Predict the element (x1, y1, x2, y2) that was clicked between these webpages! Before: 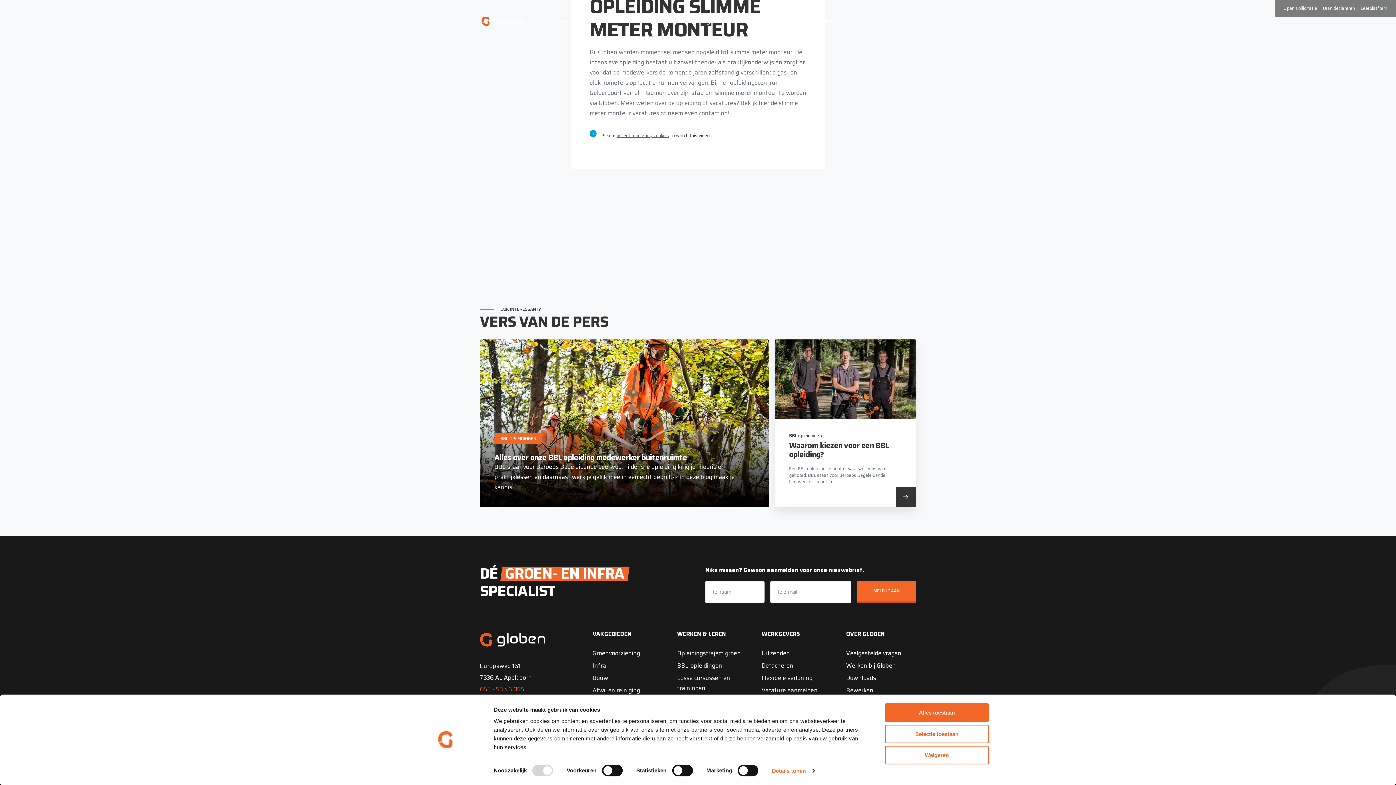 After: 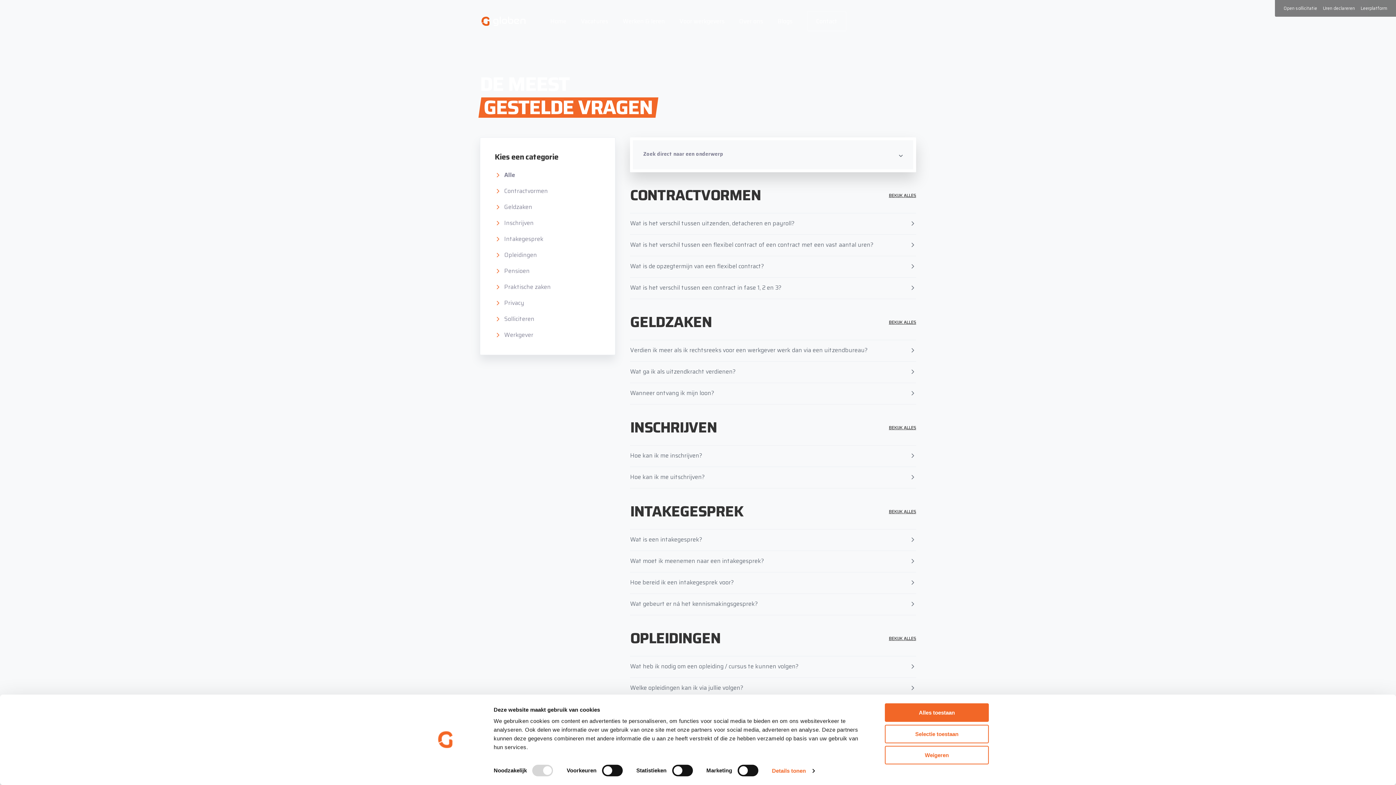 Action: label: Veelgestelde vragen bbox: (846, 649, 901, 658)